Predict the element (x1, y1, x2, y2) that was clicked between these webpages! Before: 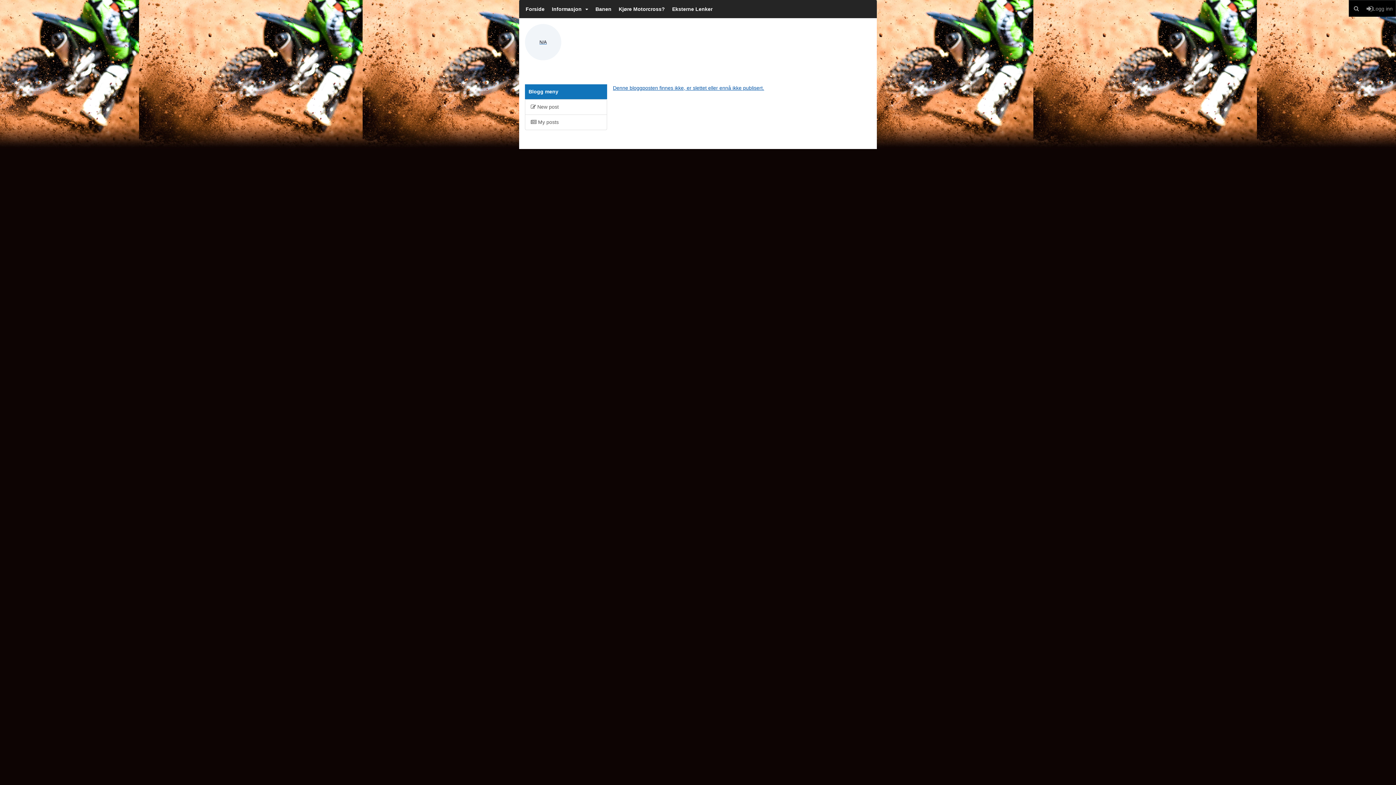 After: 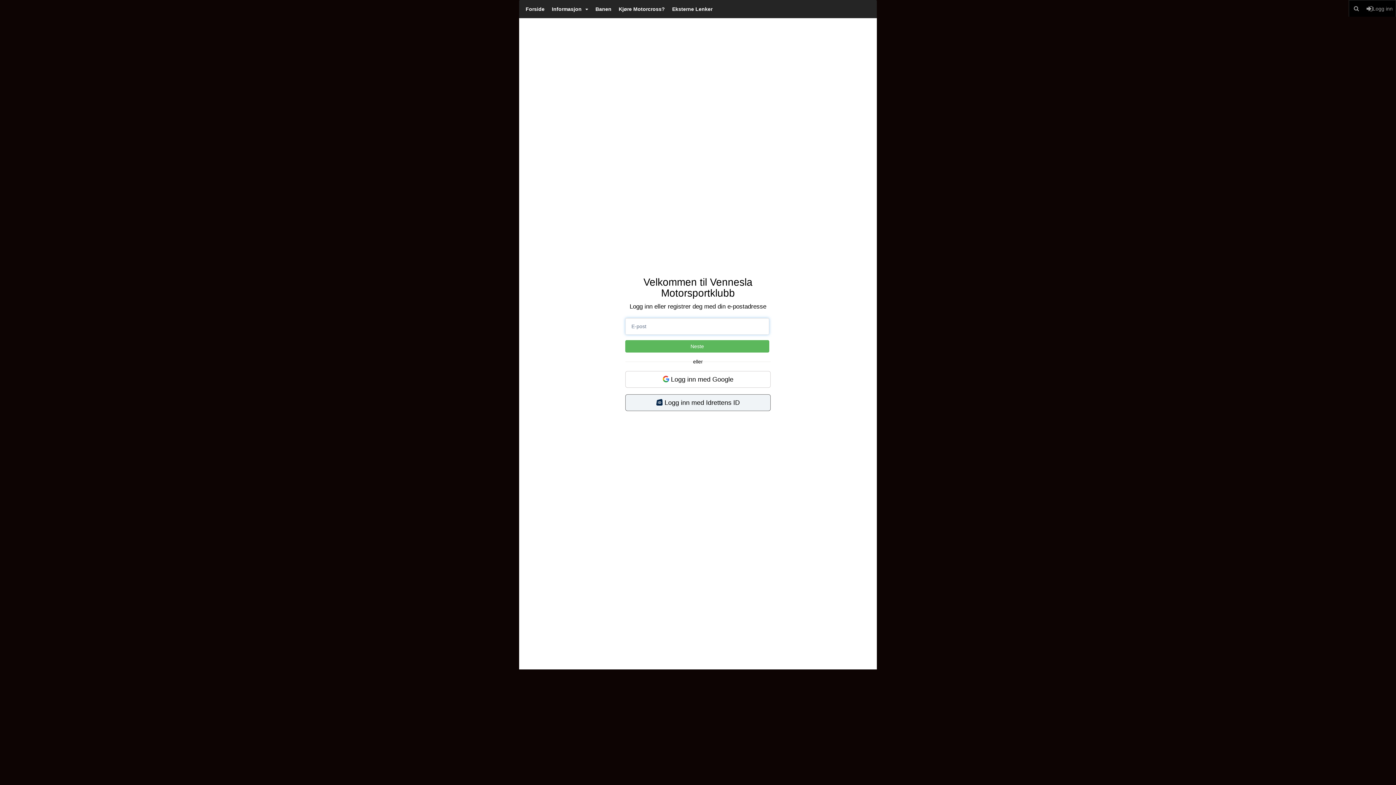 Action: label: N/A bbox: (525, 38, 561, 44)